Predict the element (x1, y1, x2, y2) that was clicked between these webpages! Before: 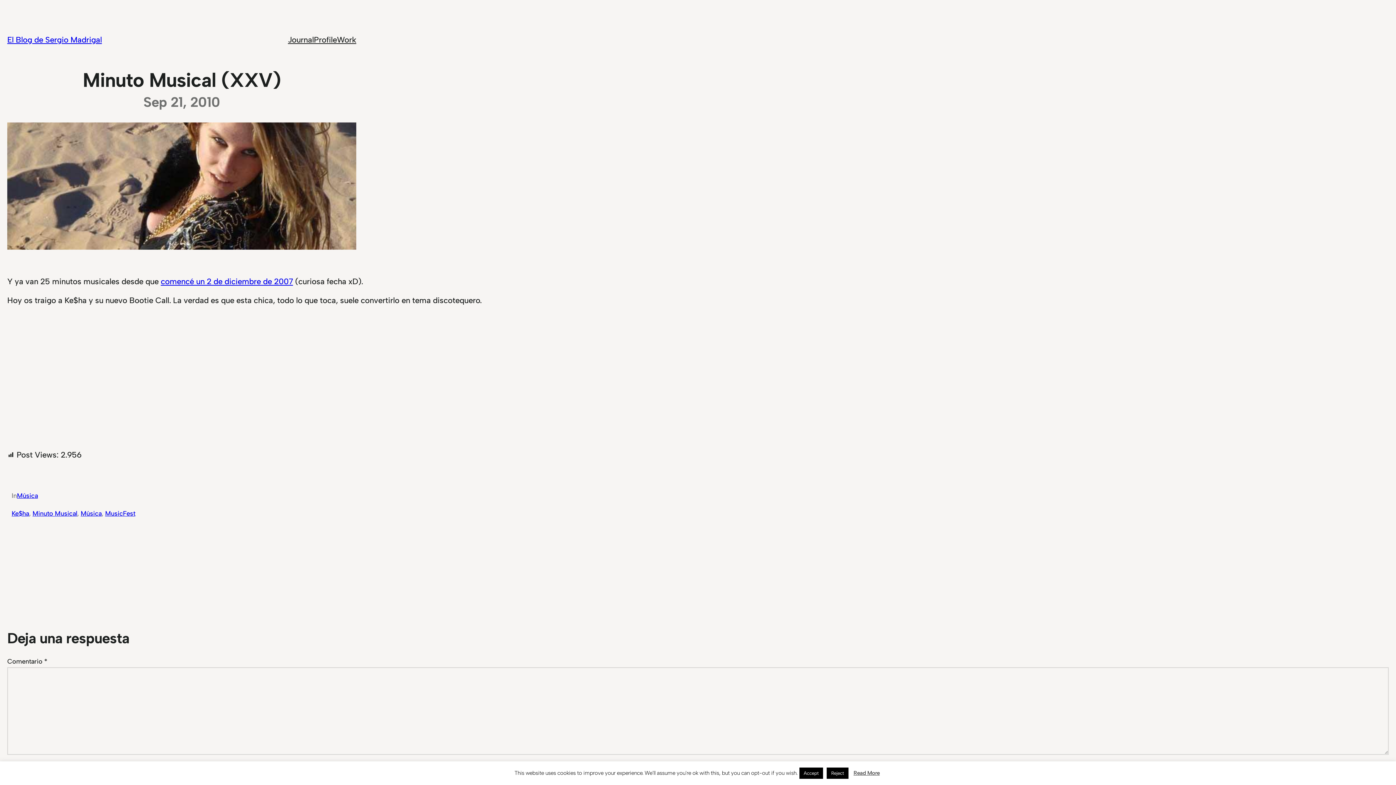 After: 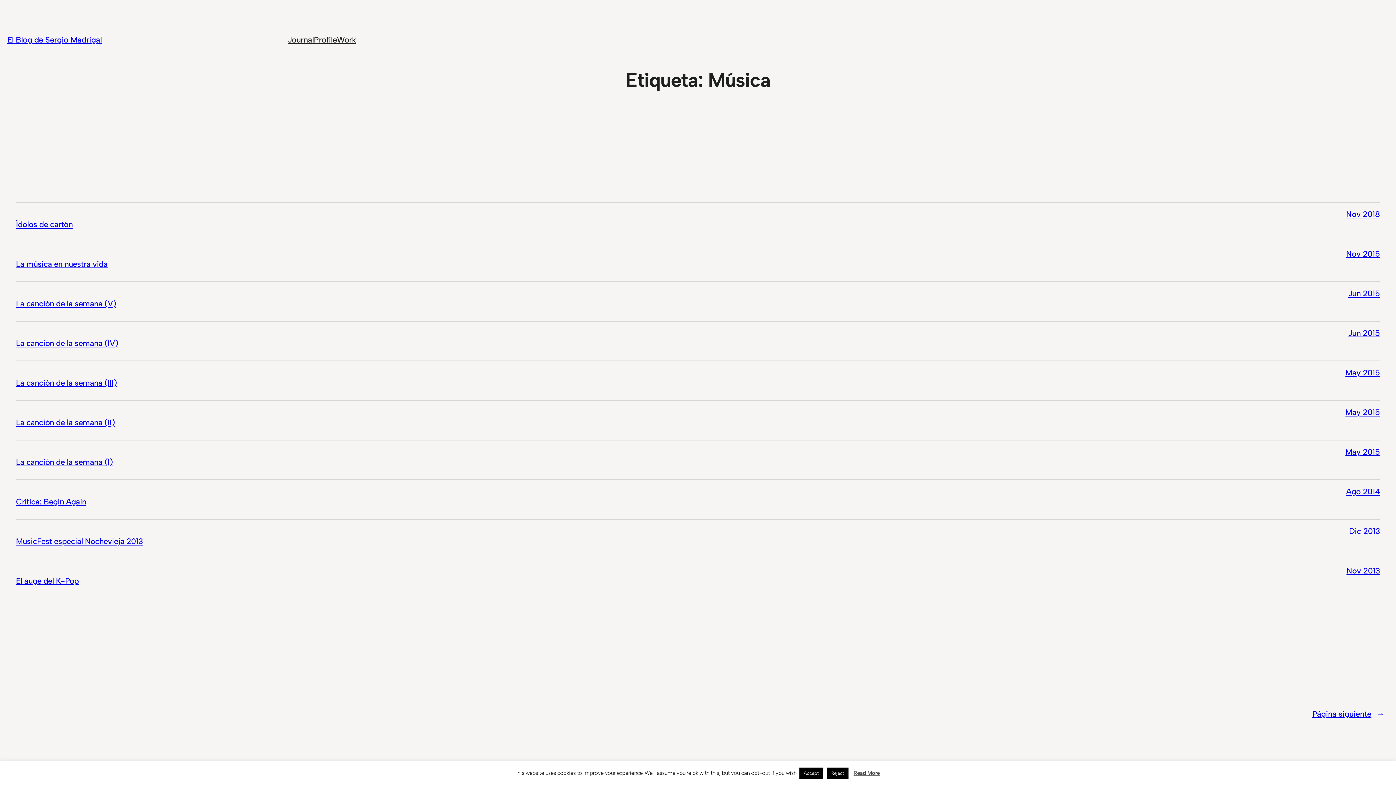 Action: label: Música bbox: (80, 509, 101, 517)